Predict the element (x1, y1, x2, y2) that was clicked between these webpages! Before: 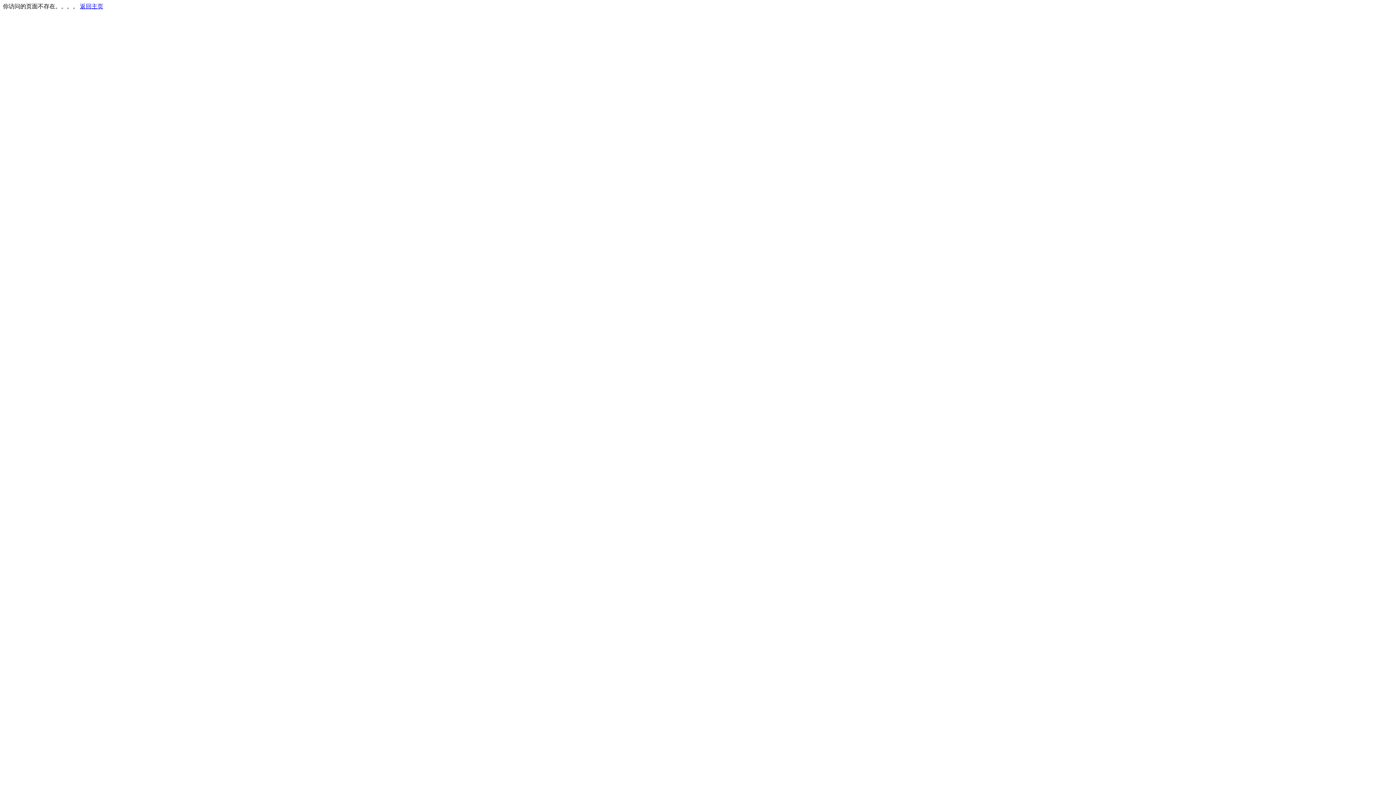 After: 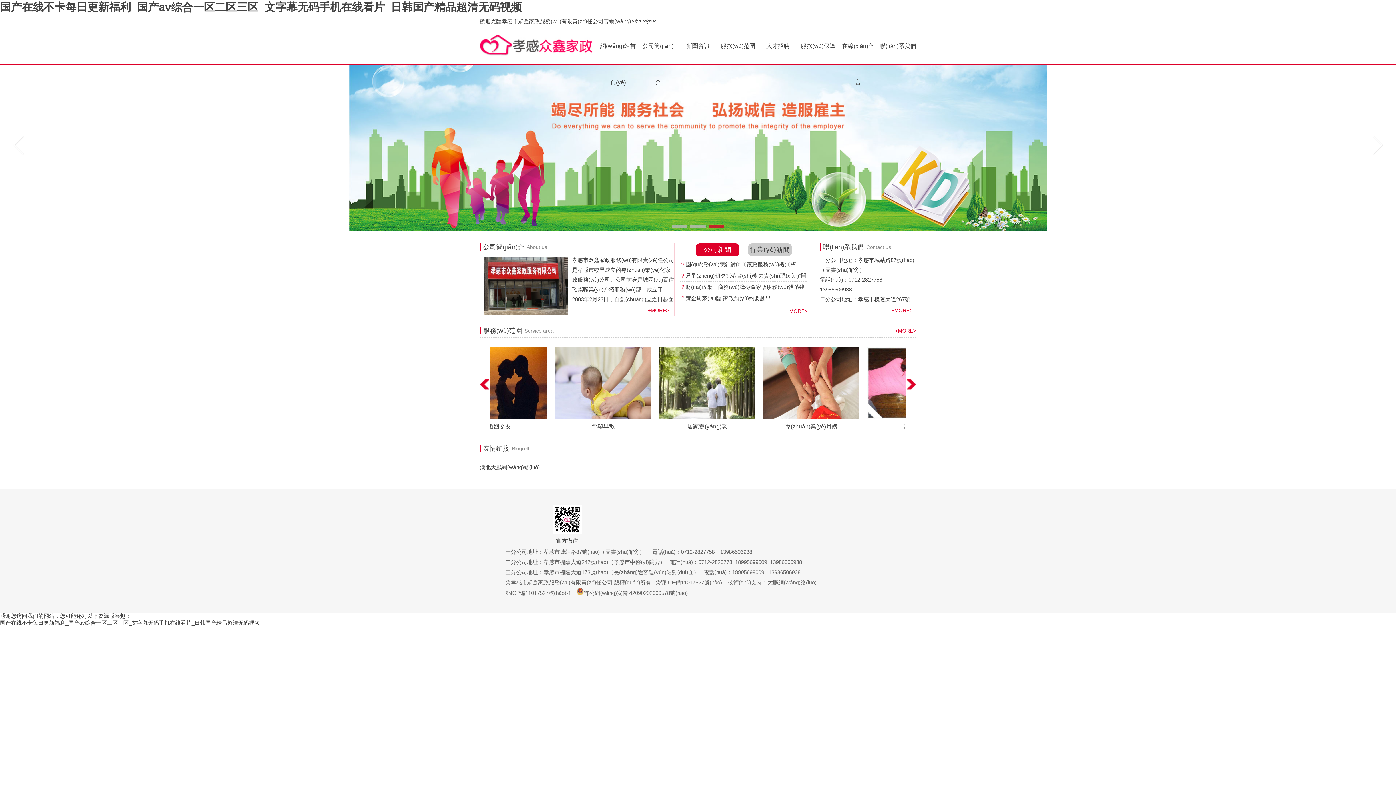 Action: label: 返回主页 bbox: (80, 3, 103, 9)